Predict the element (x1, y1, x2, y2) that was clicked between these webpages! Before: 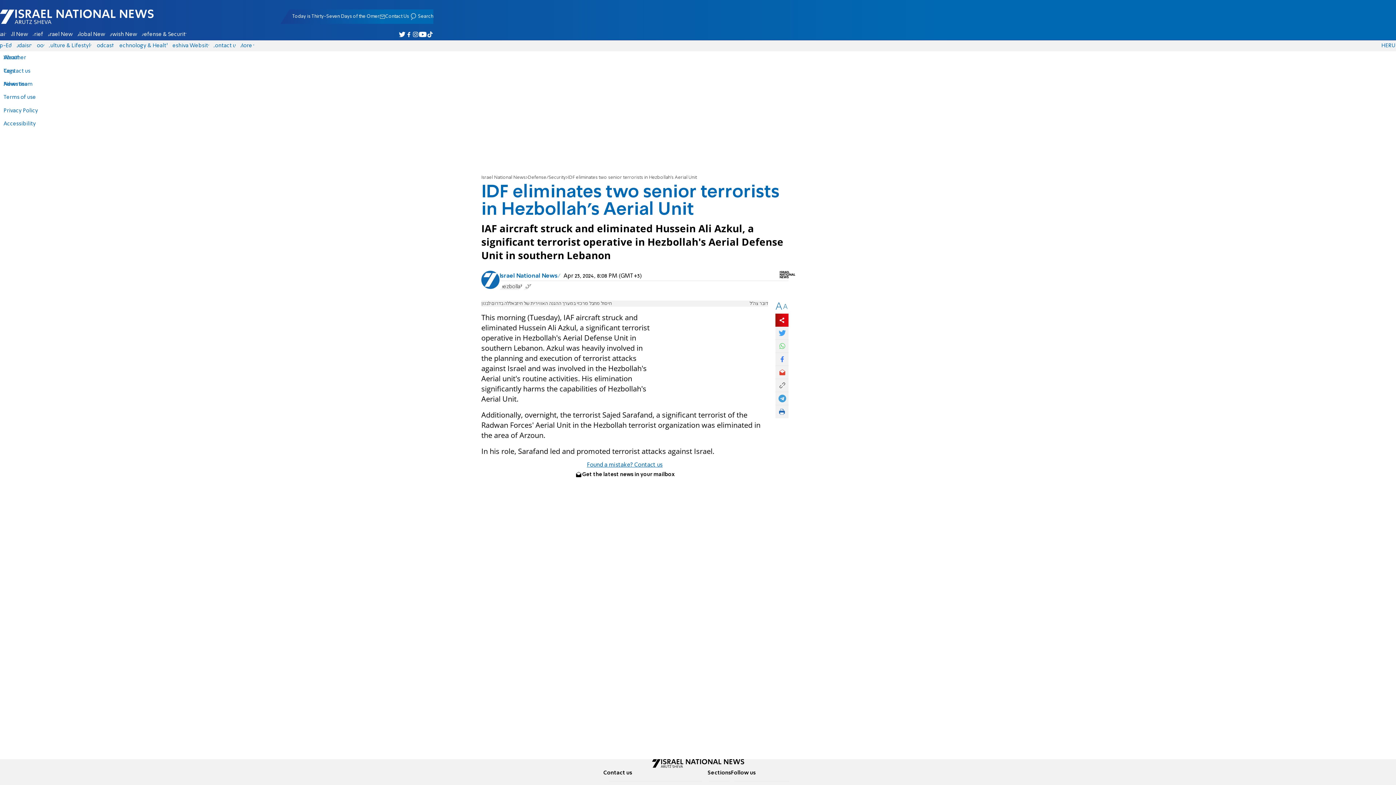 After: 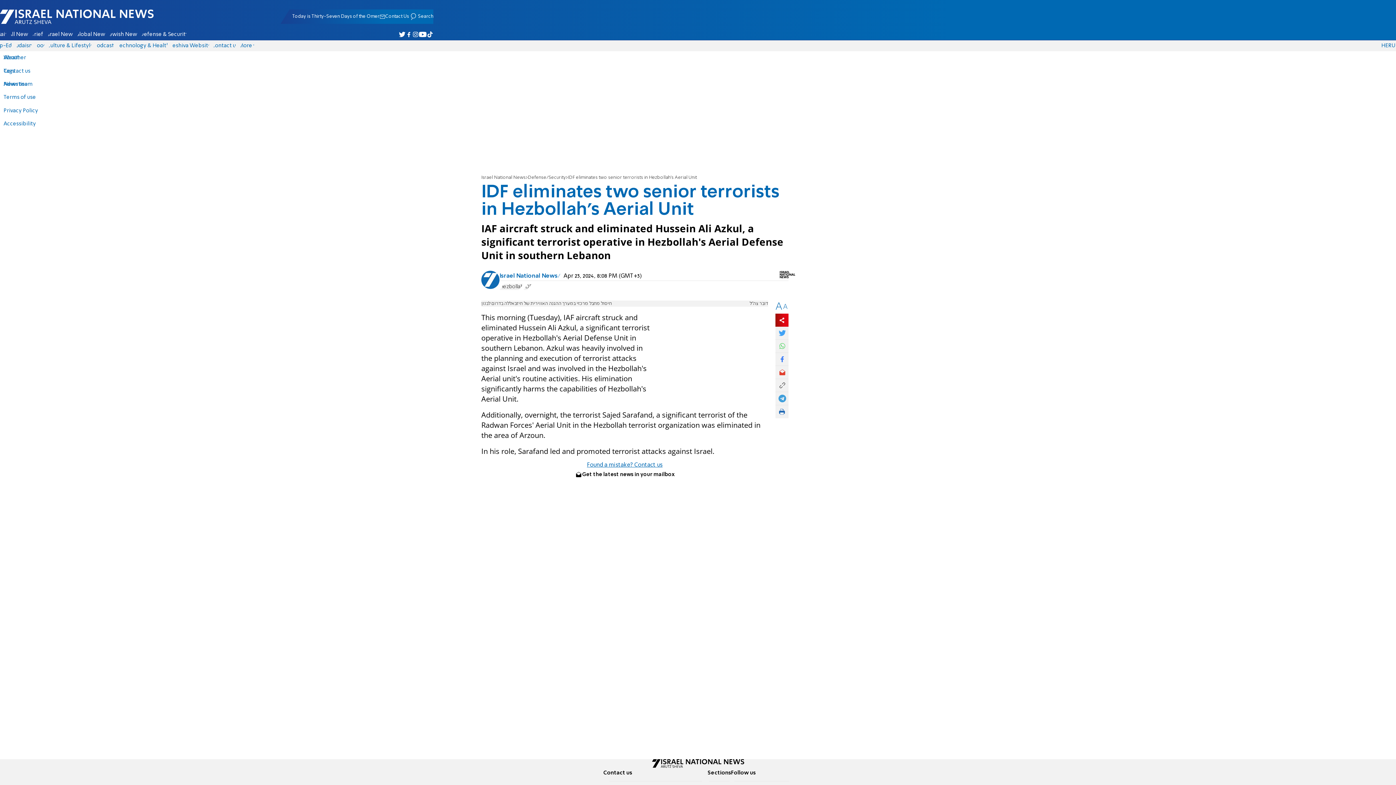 Action: bbox: (782, 303, 788, 310) label: A